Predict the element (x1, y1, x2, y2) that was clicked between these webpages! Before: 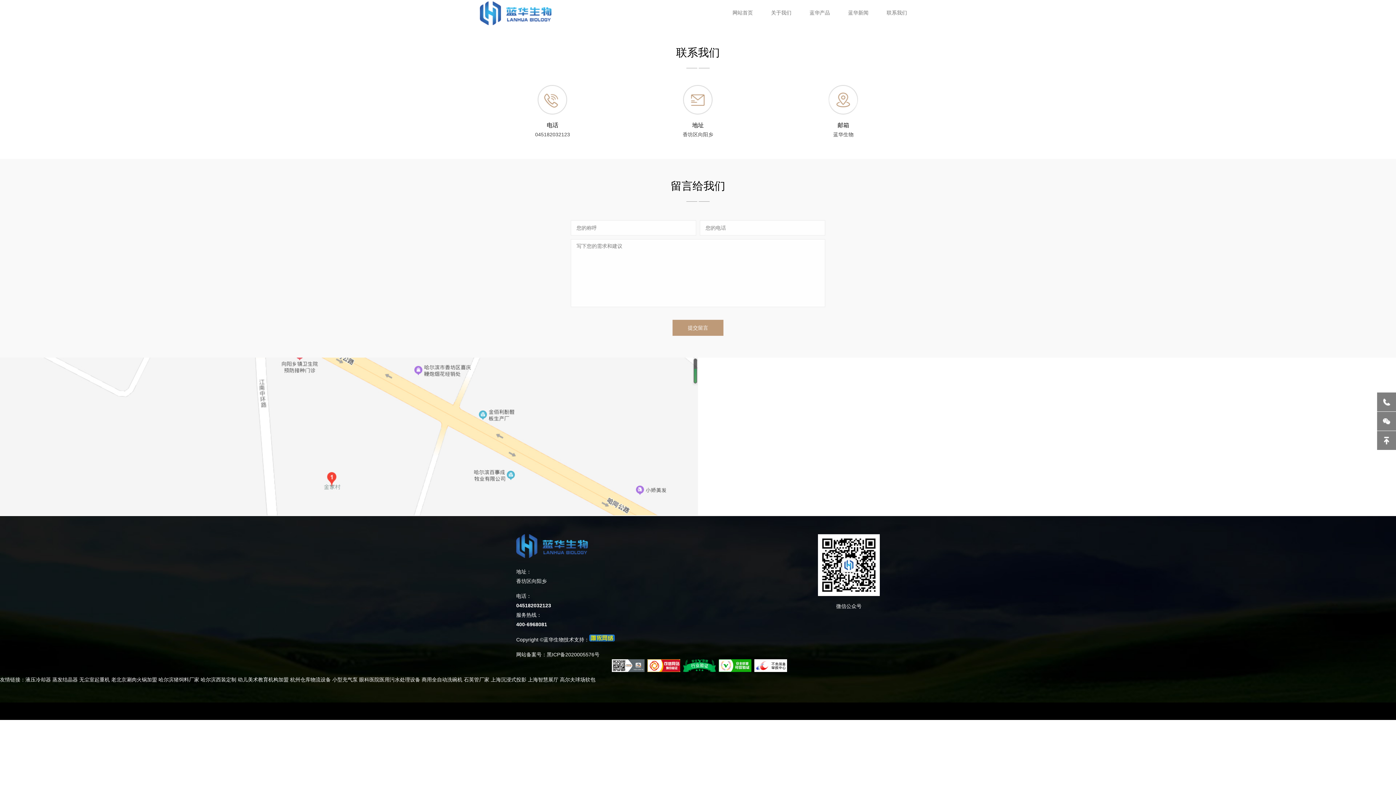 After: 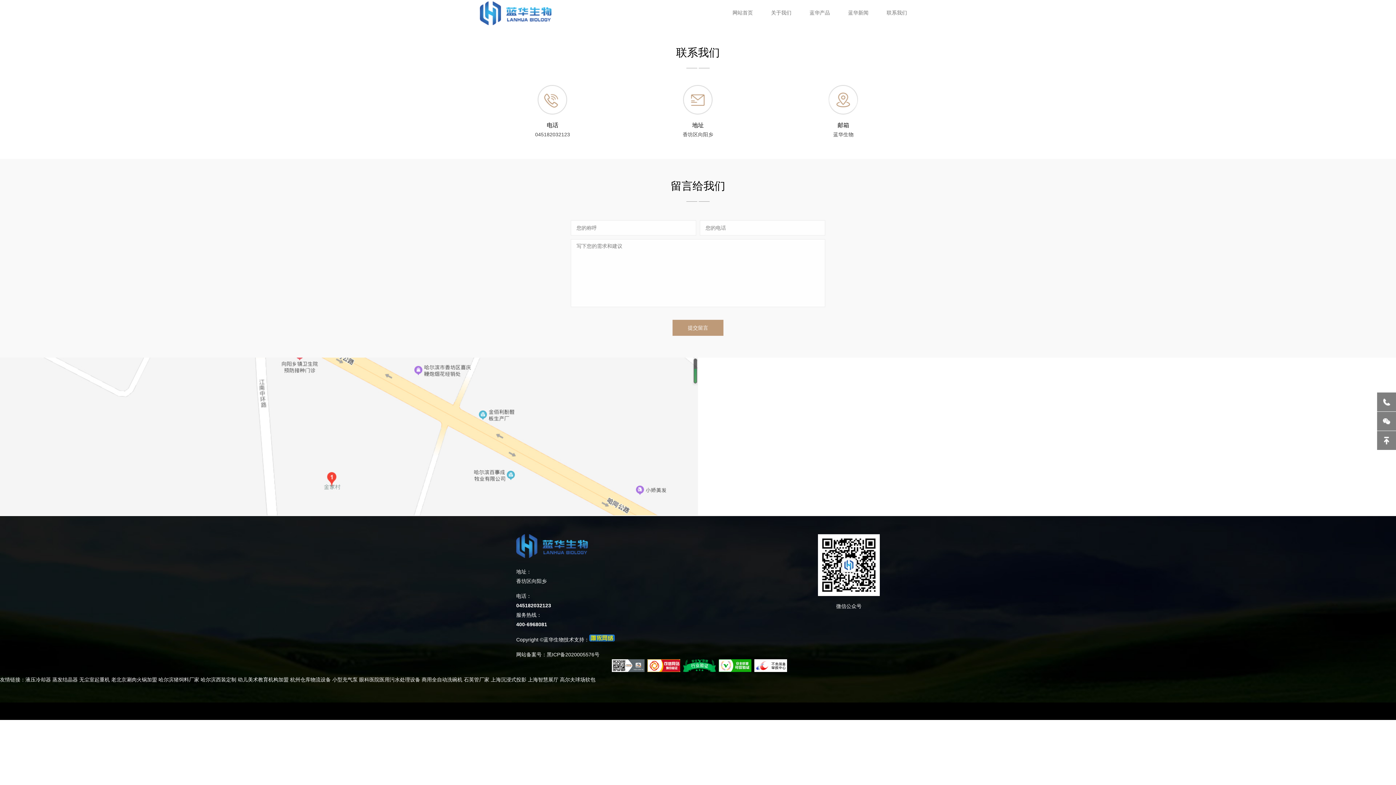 Action: bbox: (237, 677, 288, 682) label: 幼儿美术教育机构加盟